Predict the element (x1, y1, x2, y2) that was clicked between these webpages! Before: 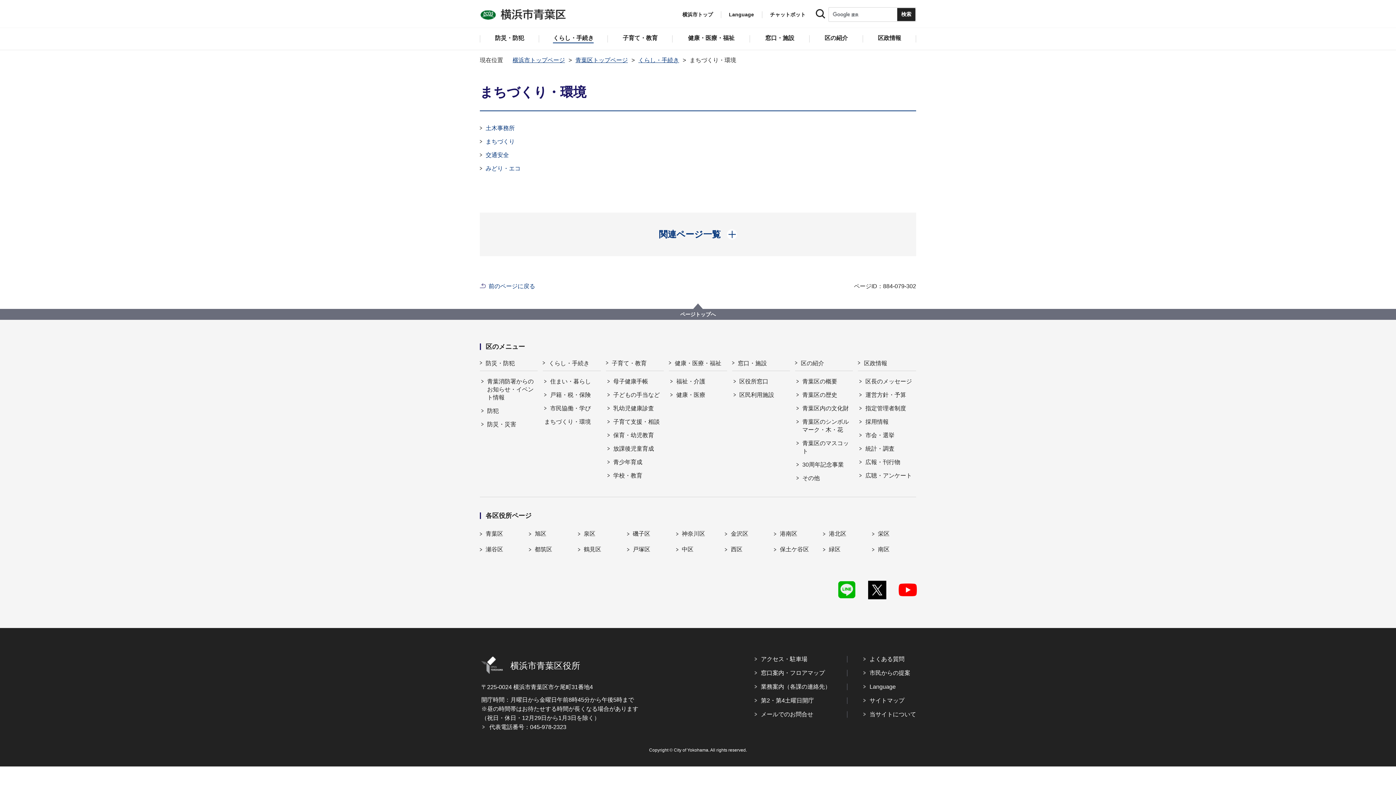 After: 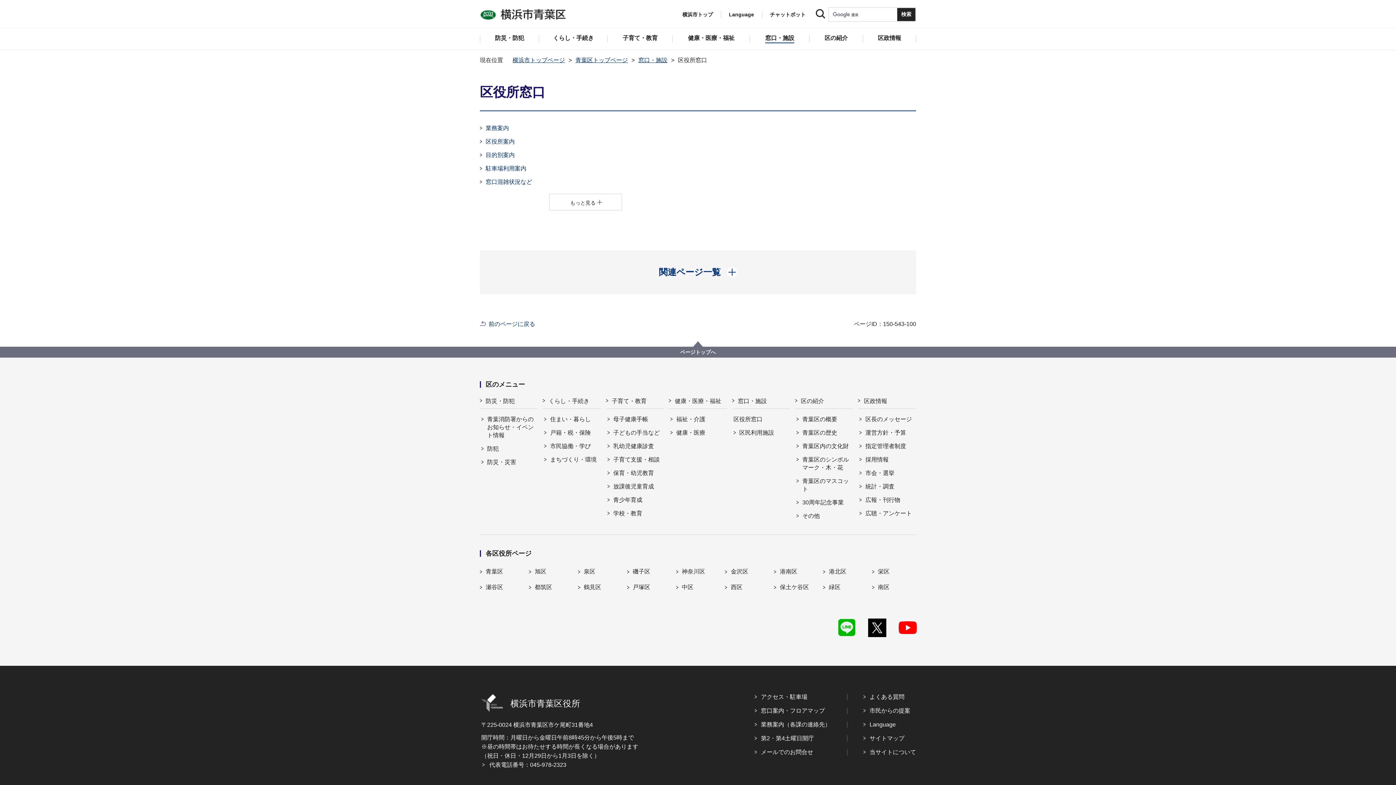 Action: label: 区役所窓口 bbox: (733, 377, 790, 385)